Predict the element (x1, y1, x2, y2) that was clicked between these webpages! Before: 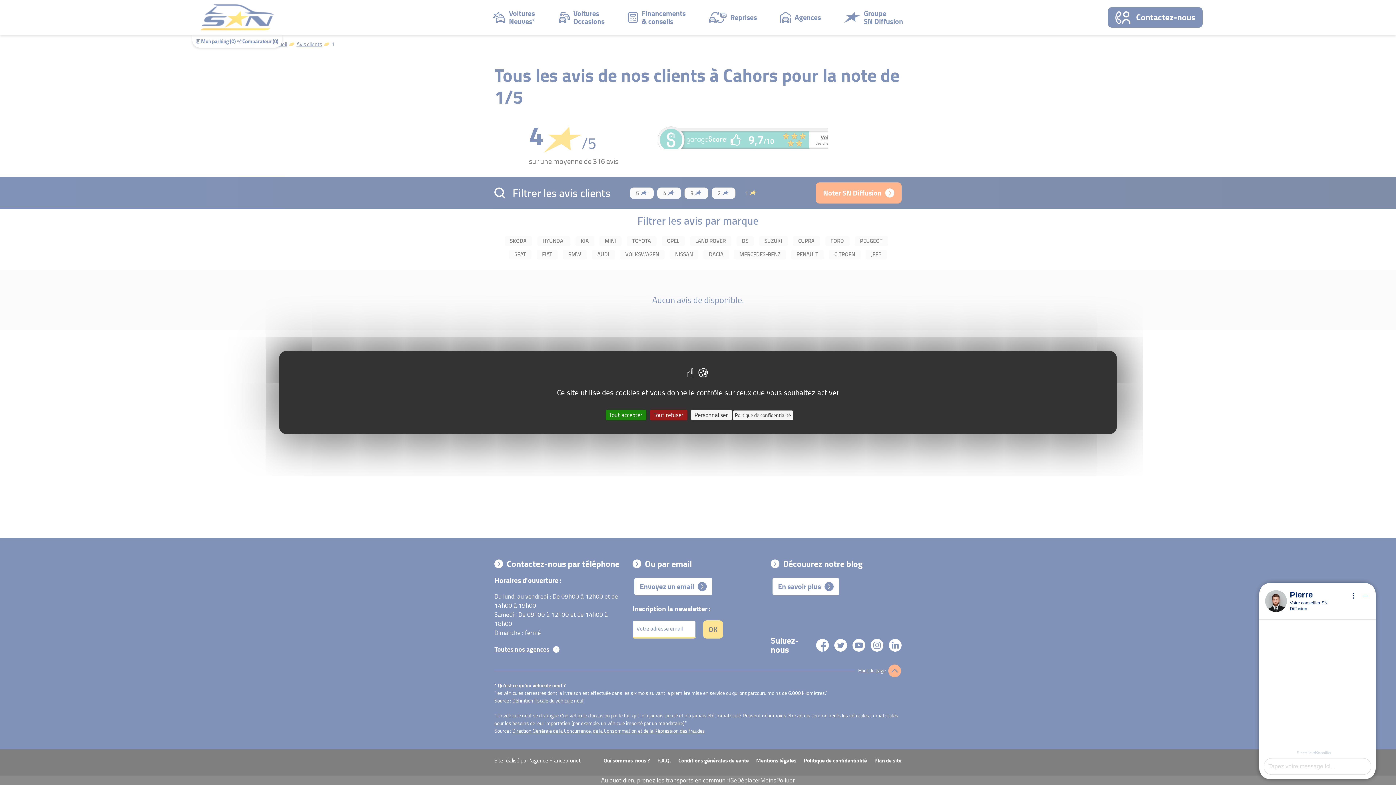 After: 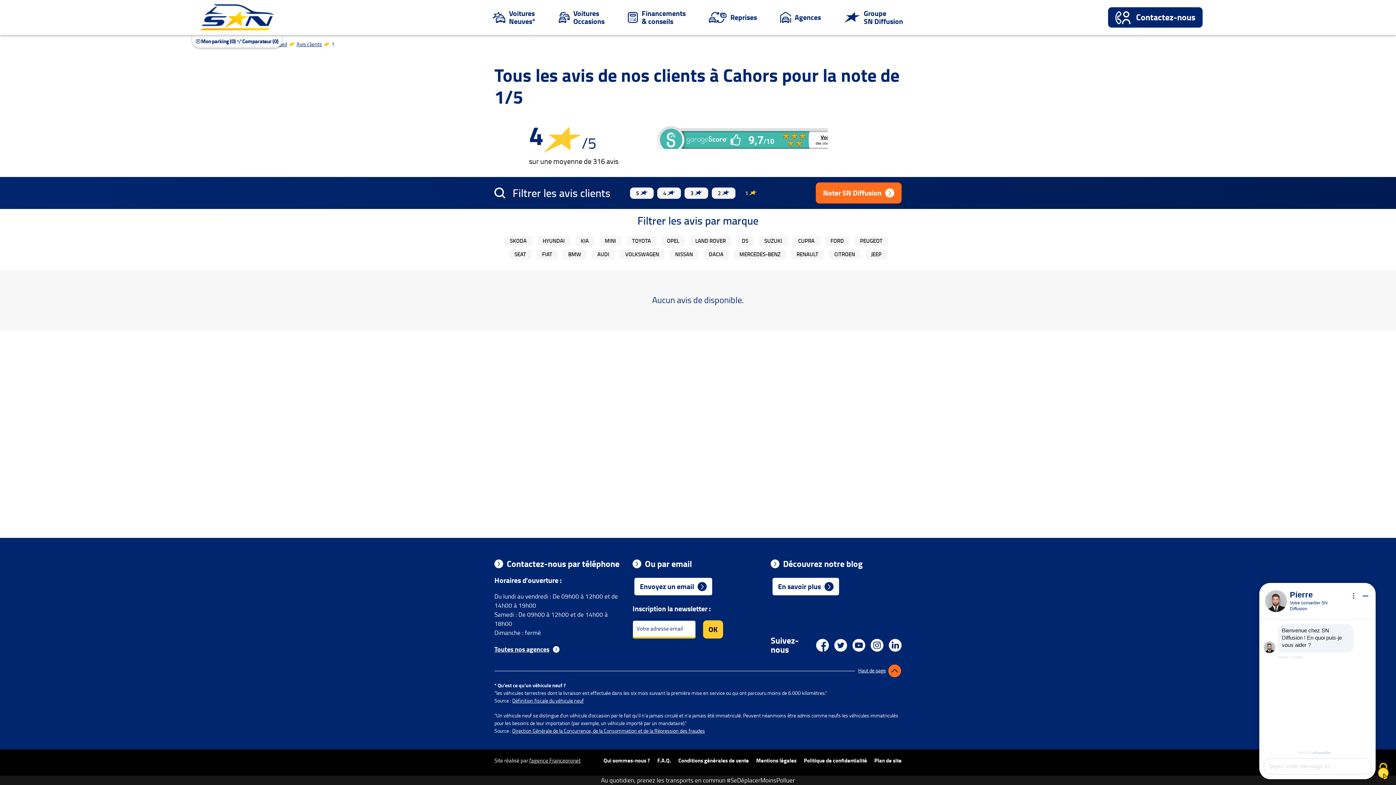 Action: bbox: (605, 410, 646, 420) label: Cookies : Tout accepter